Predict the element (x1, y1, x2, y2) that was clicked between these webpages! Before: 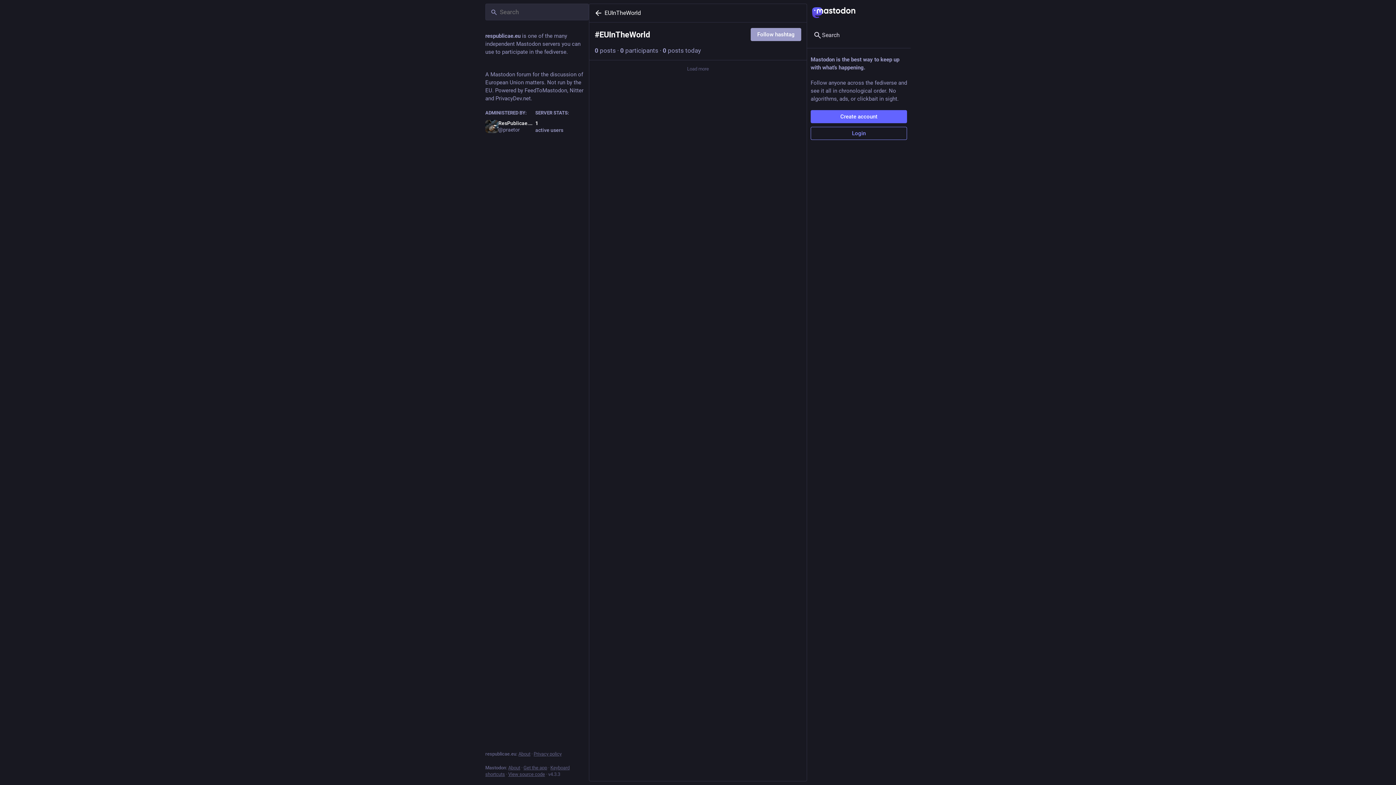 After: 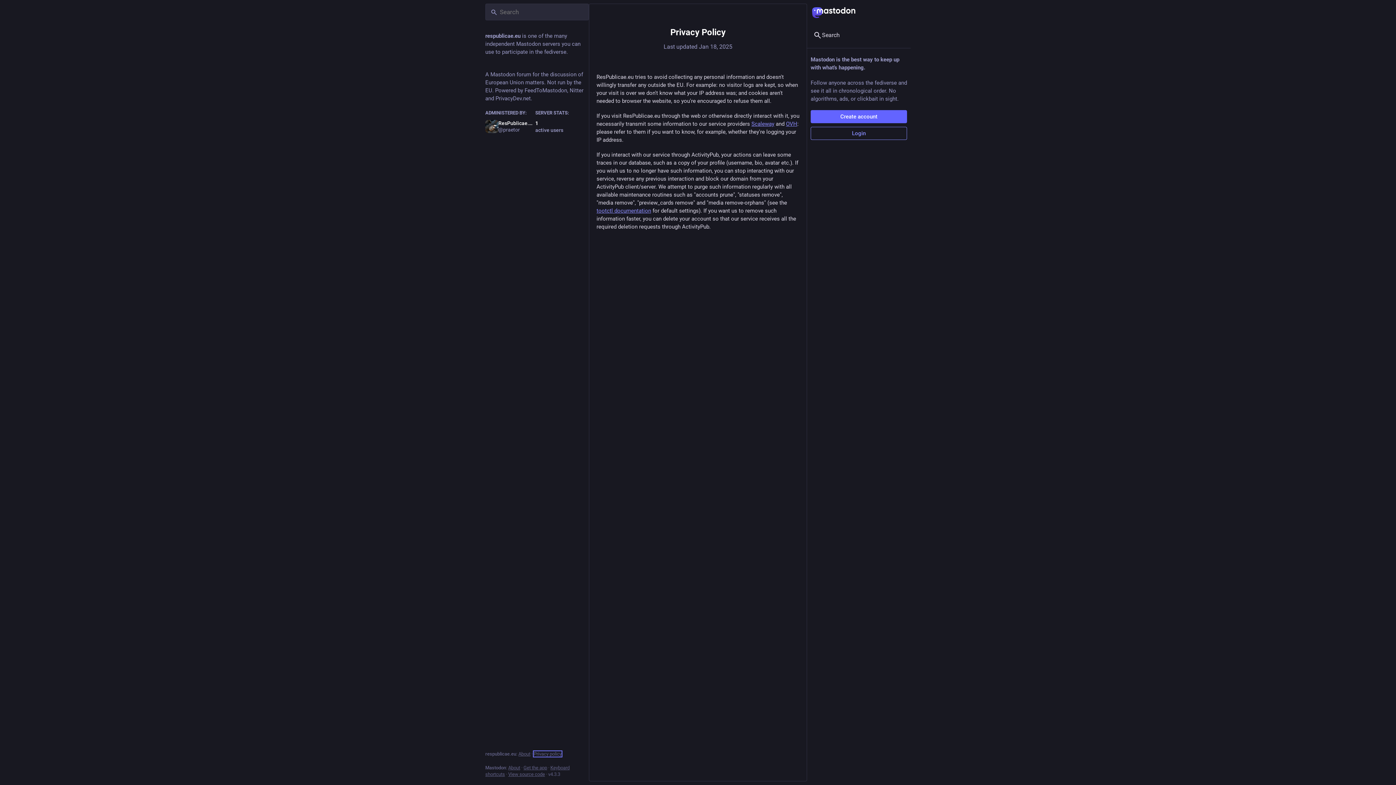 Action: bbox: (533, 751, 561, 757) label: Privacy policy